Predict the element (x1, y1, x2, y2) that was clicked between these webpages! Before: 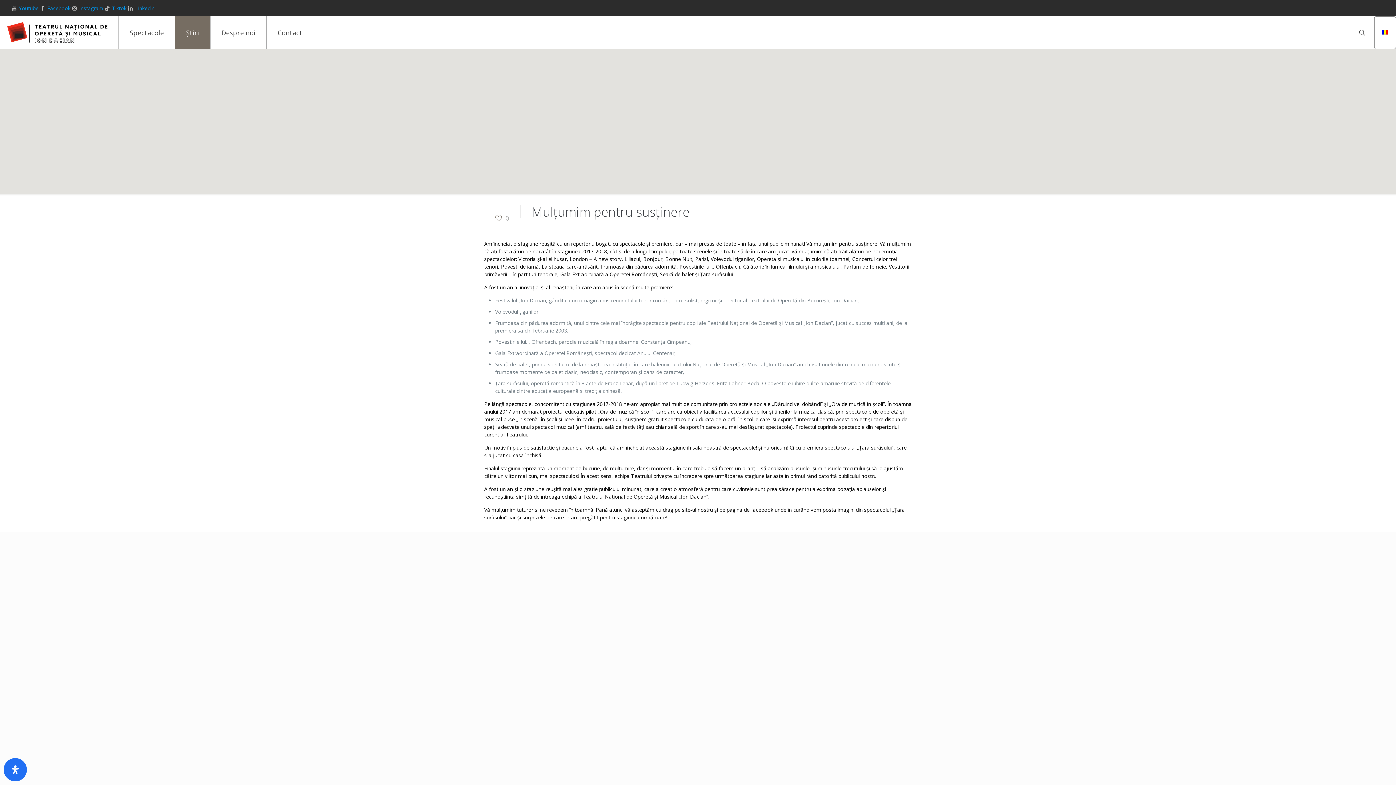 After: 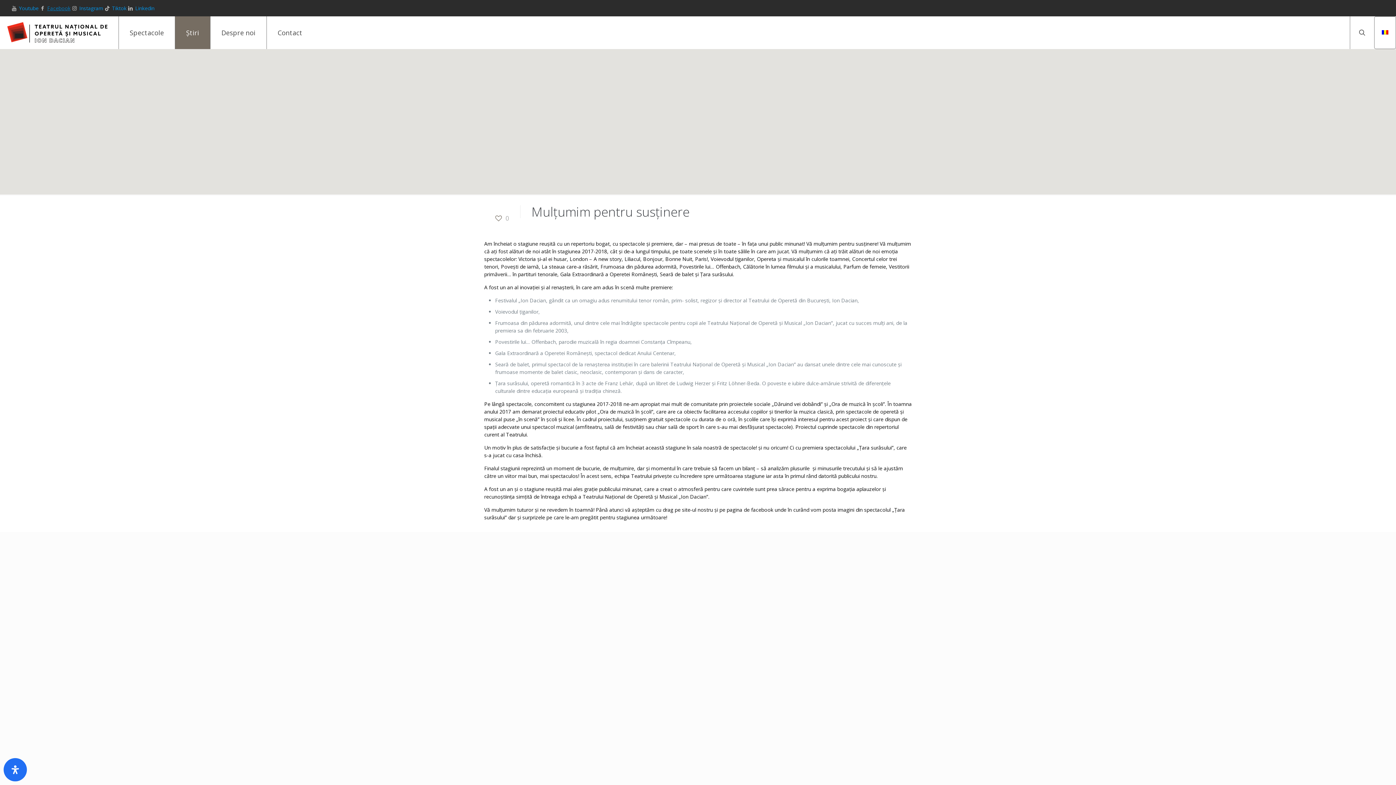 Action: label: Facebook bbox: (47, 4, 70, 11)